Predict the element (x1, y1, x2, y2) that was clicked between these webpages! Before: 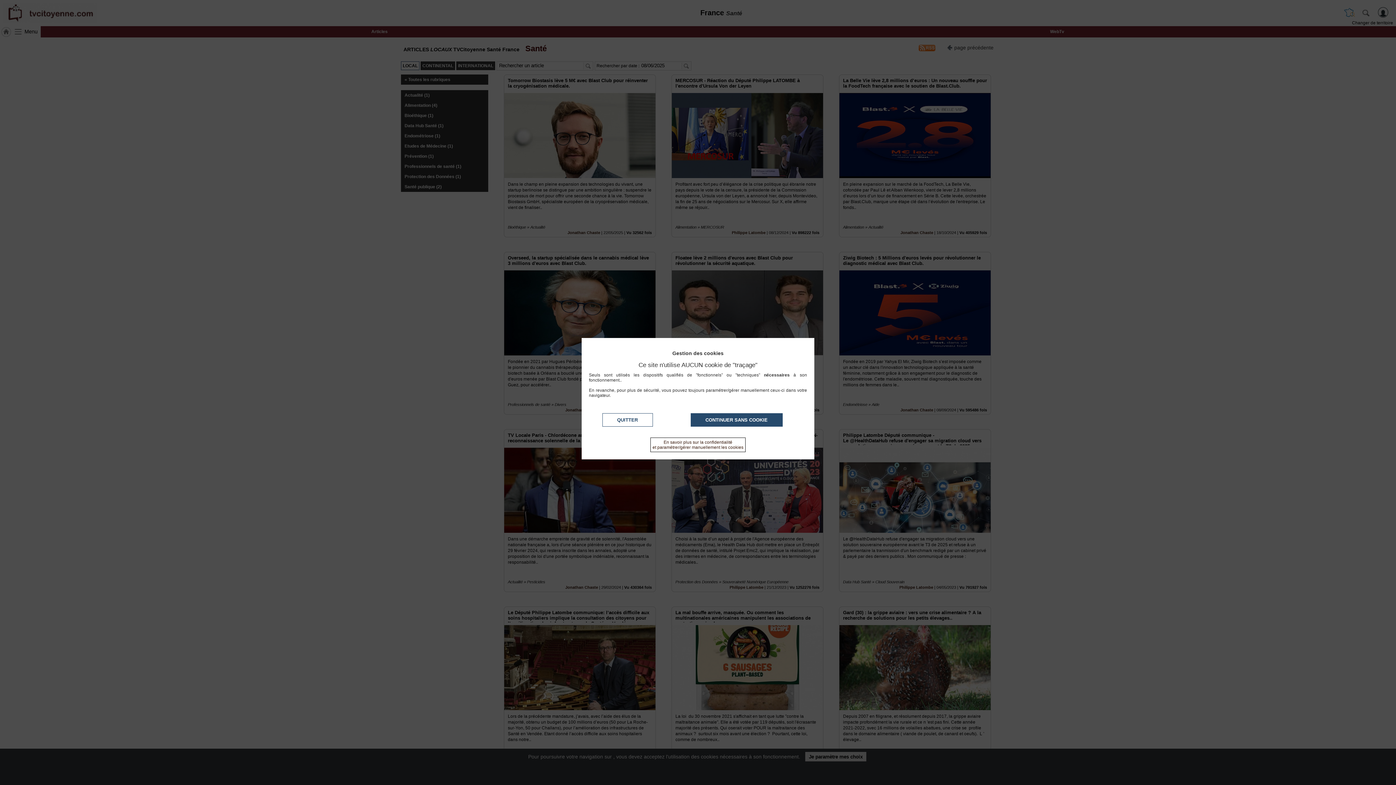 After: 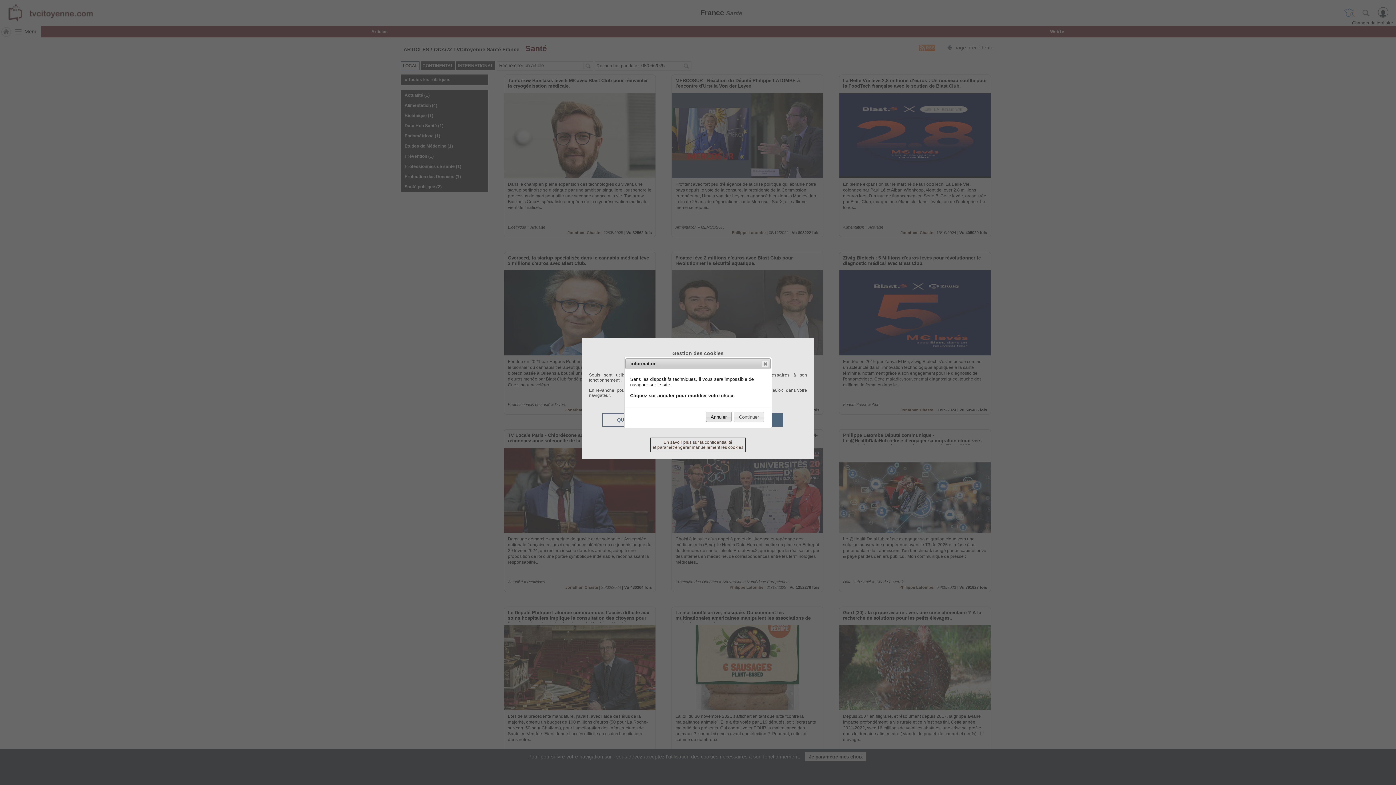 Action: bbox: (602, 413, 652, 426) label: QUITTER